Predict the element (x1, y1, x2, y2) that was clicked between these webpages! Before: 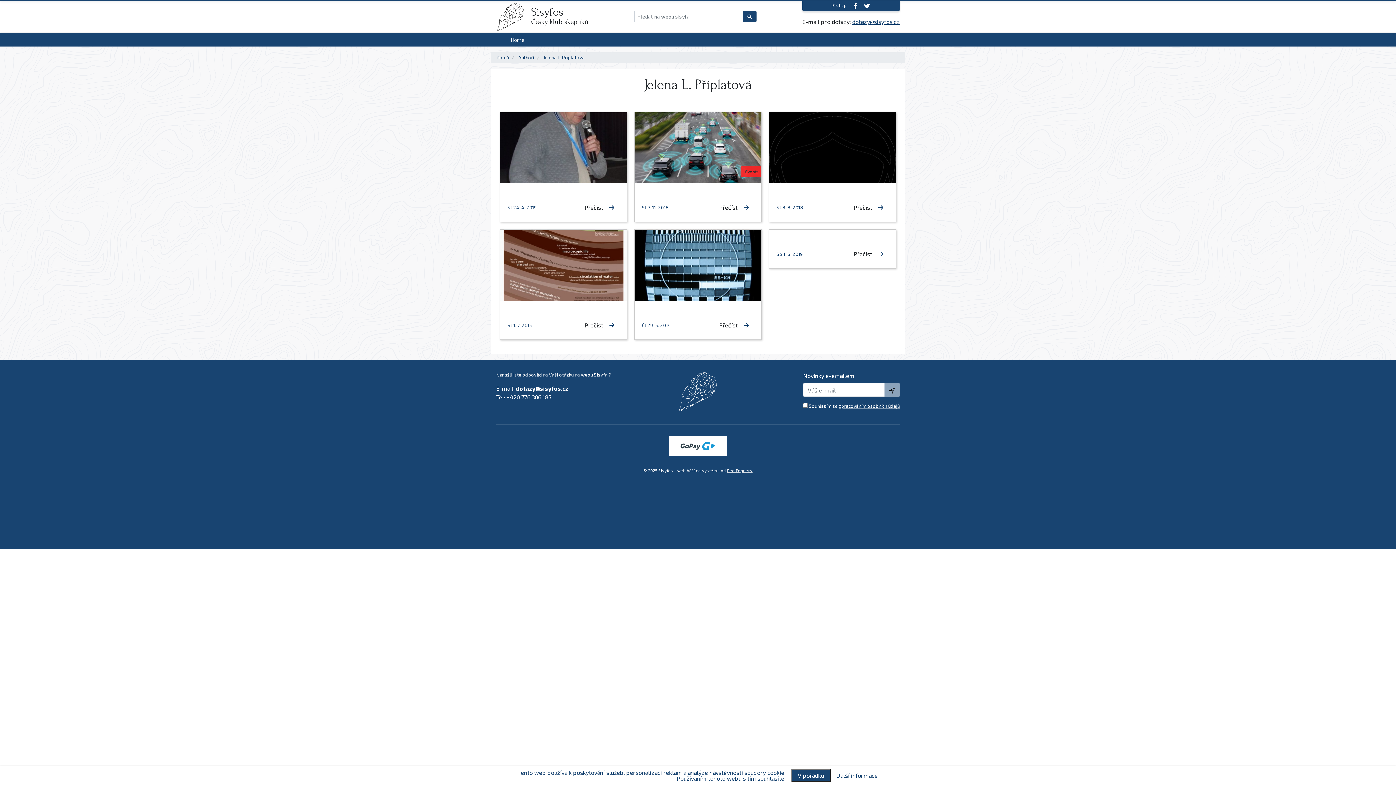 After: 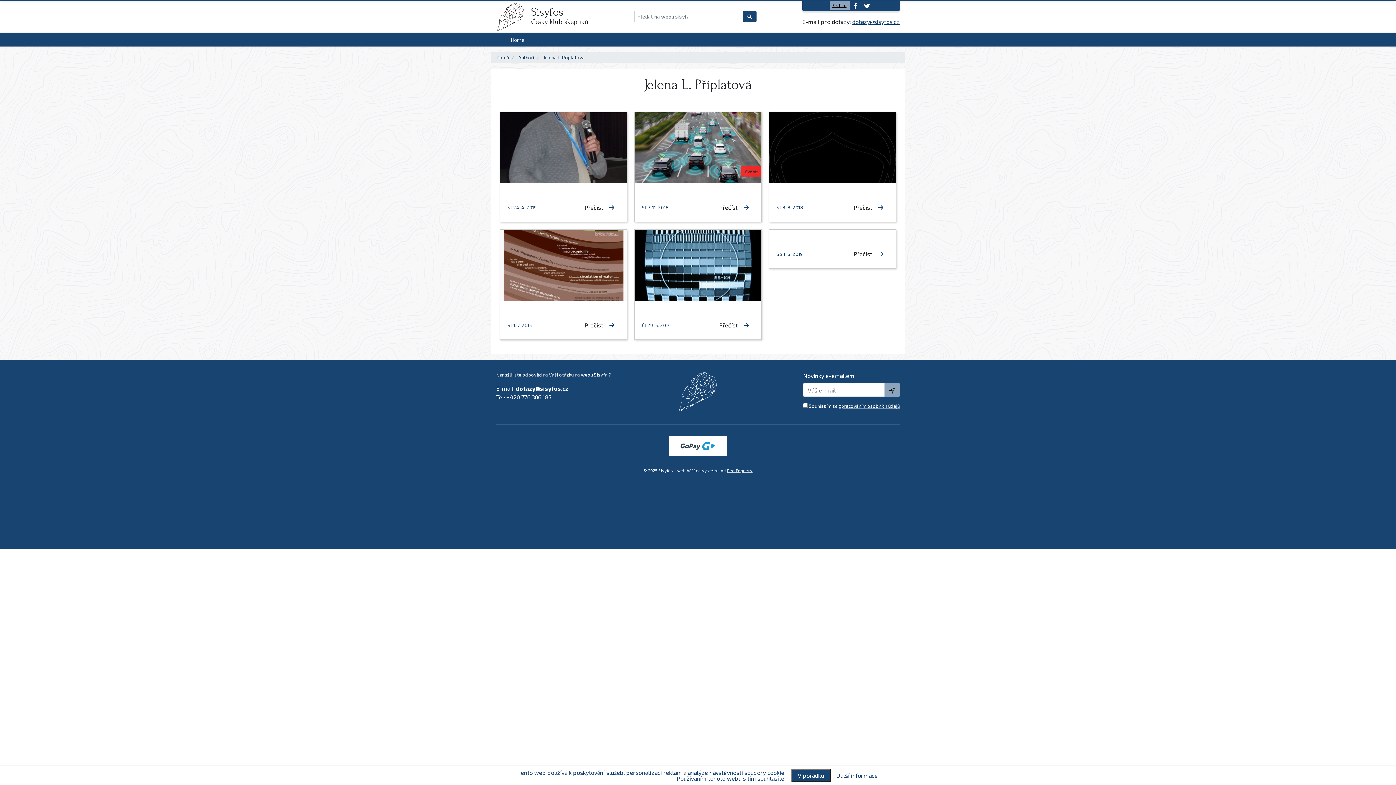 Action: label: E-shop bbox: (829, 0, 849, 10)